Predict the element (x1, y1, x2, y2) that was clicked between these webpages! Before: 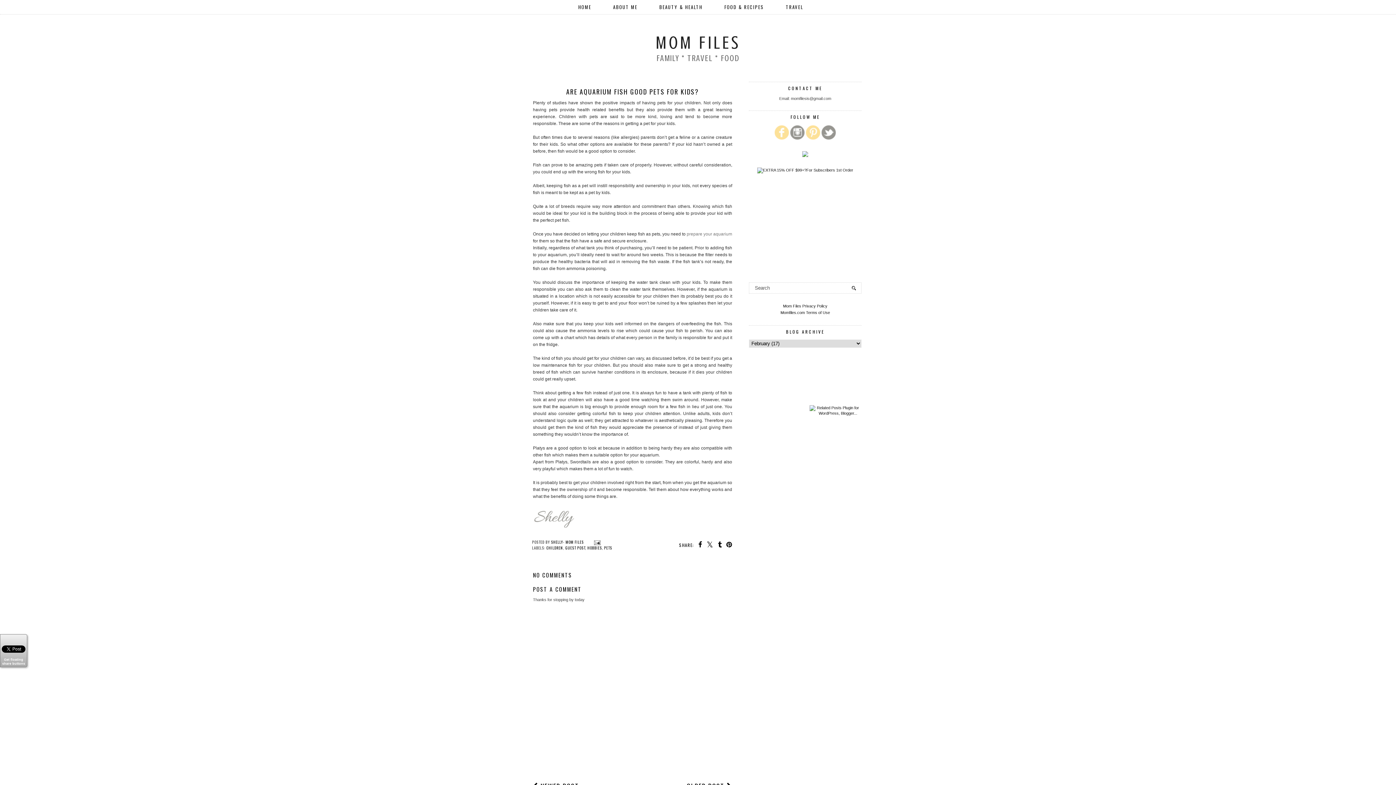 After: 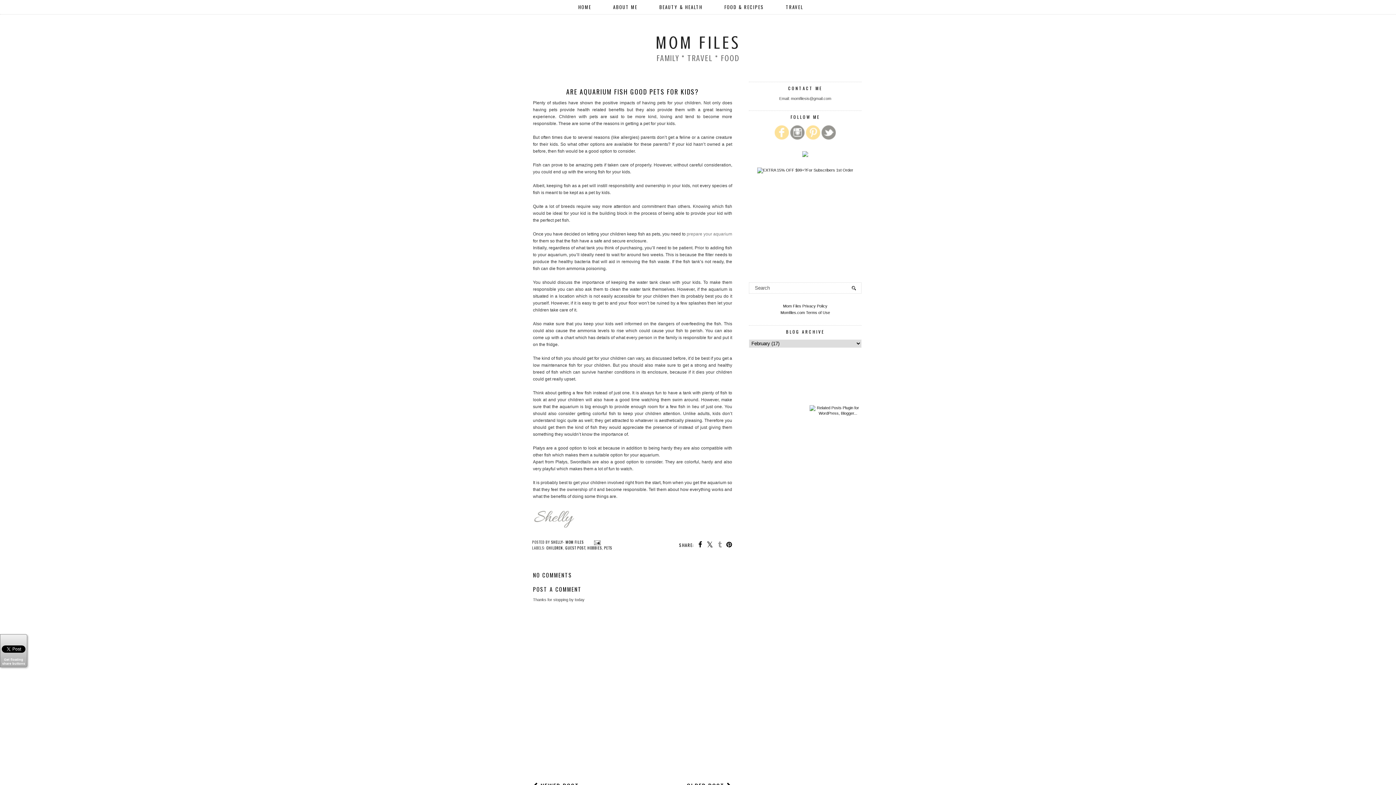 Action: bbox: (715, 542, 722, 548)